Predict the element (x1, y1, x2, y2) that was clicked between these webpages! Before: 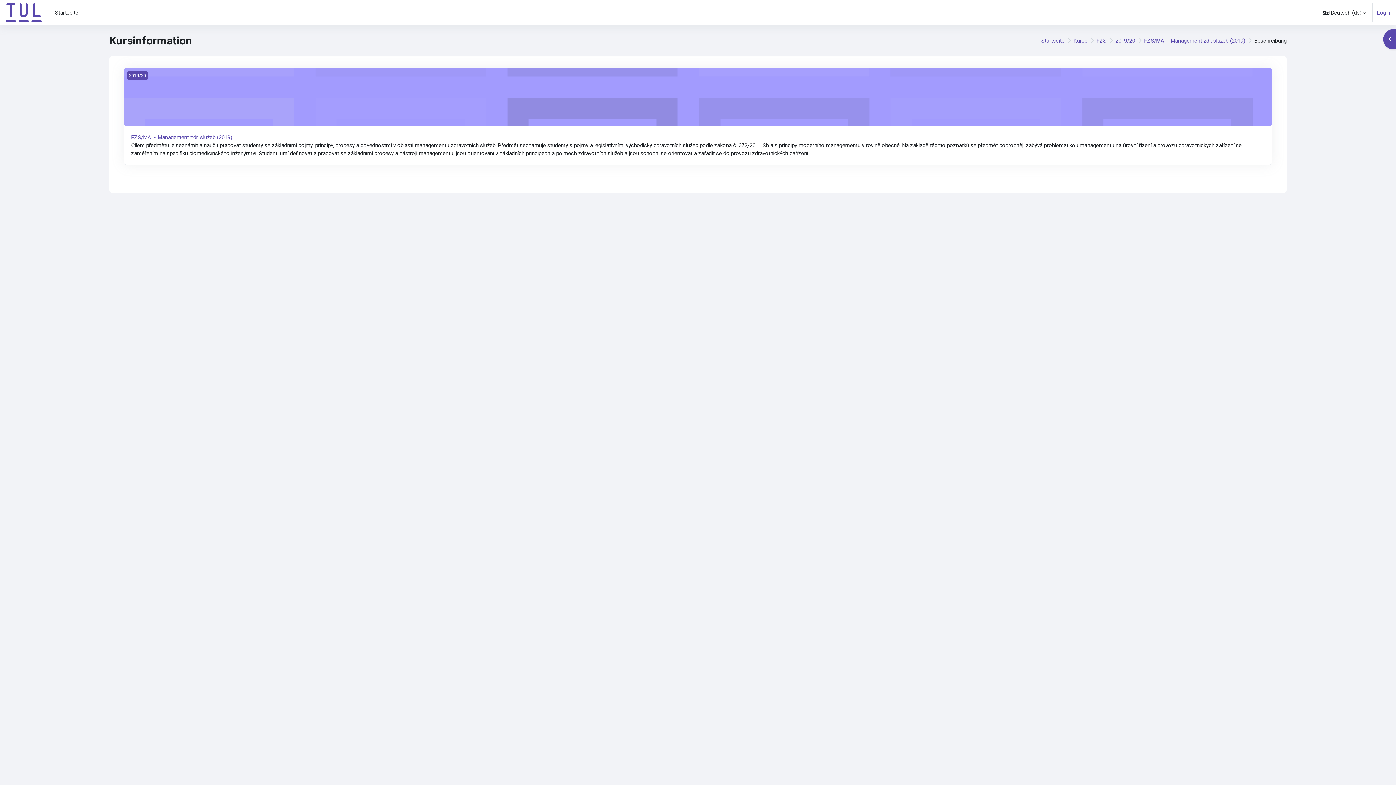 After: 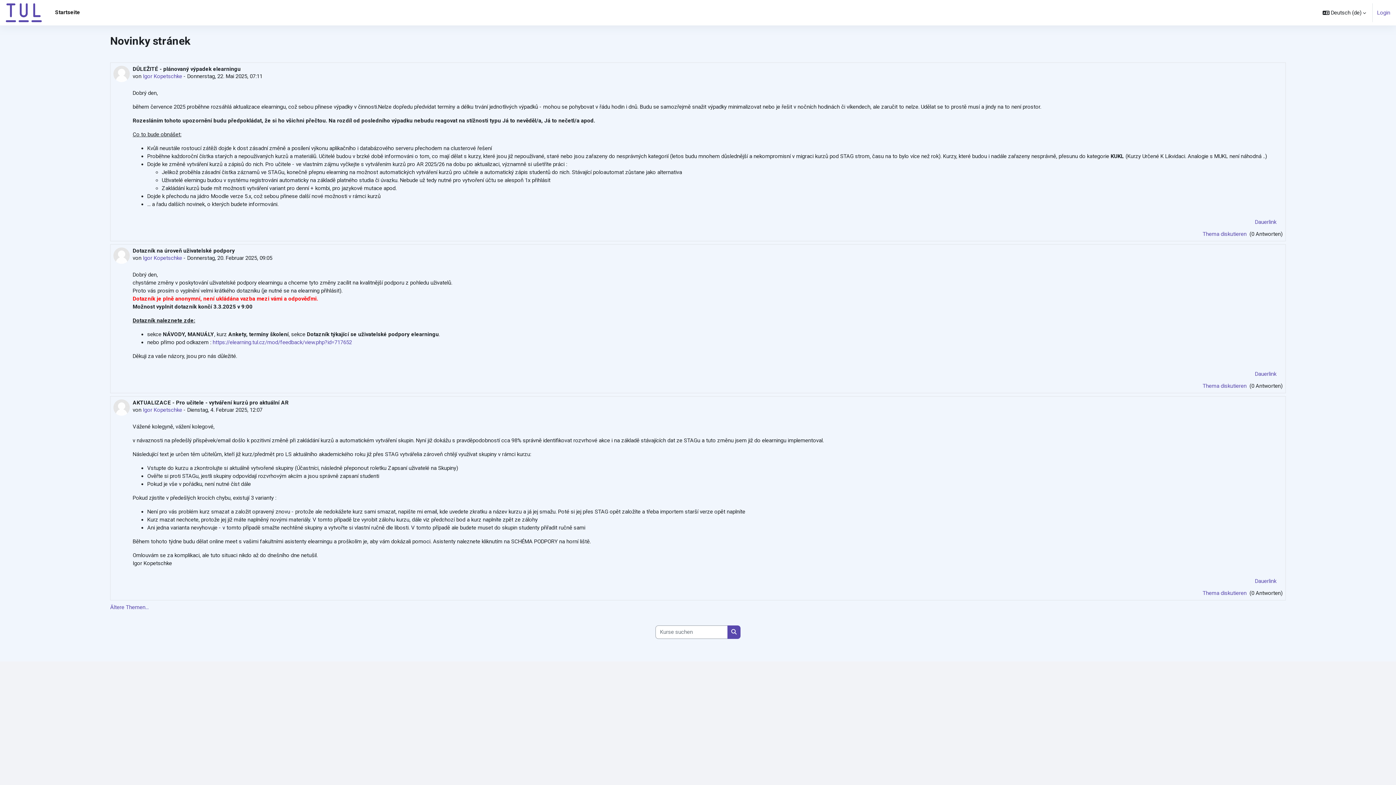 Action: label: Startseite bbox: (52, 0, 81, 25)